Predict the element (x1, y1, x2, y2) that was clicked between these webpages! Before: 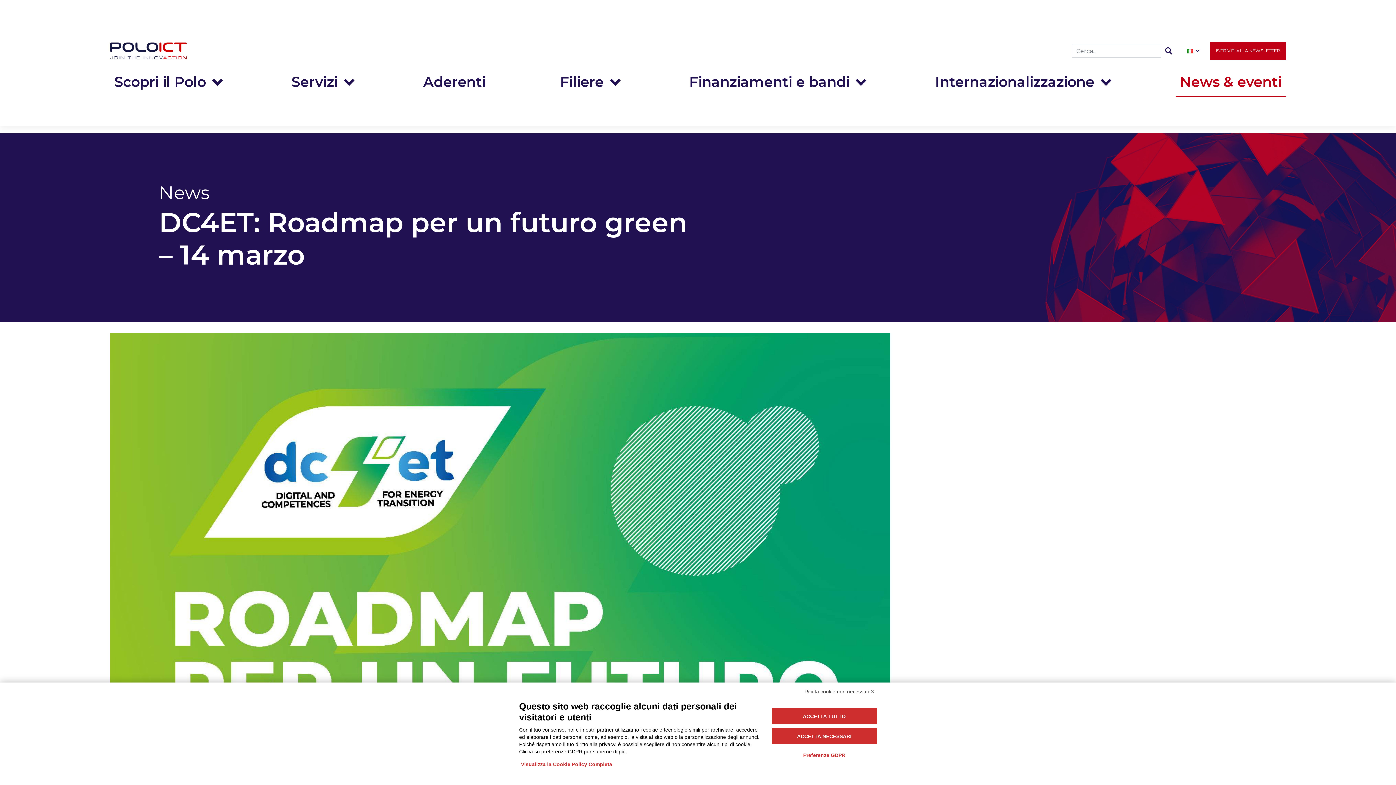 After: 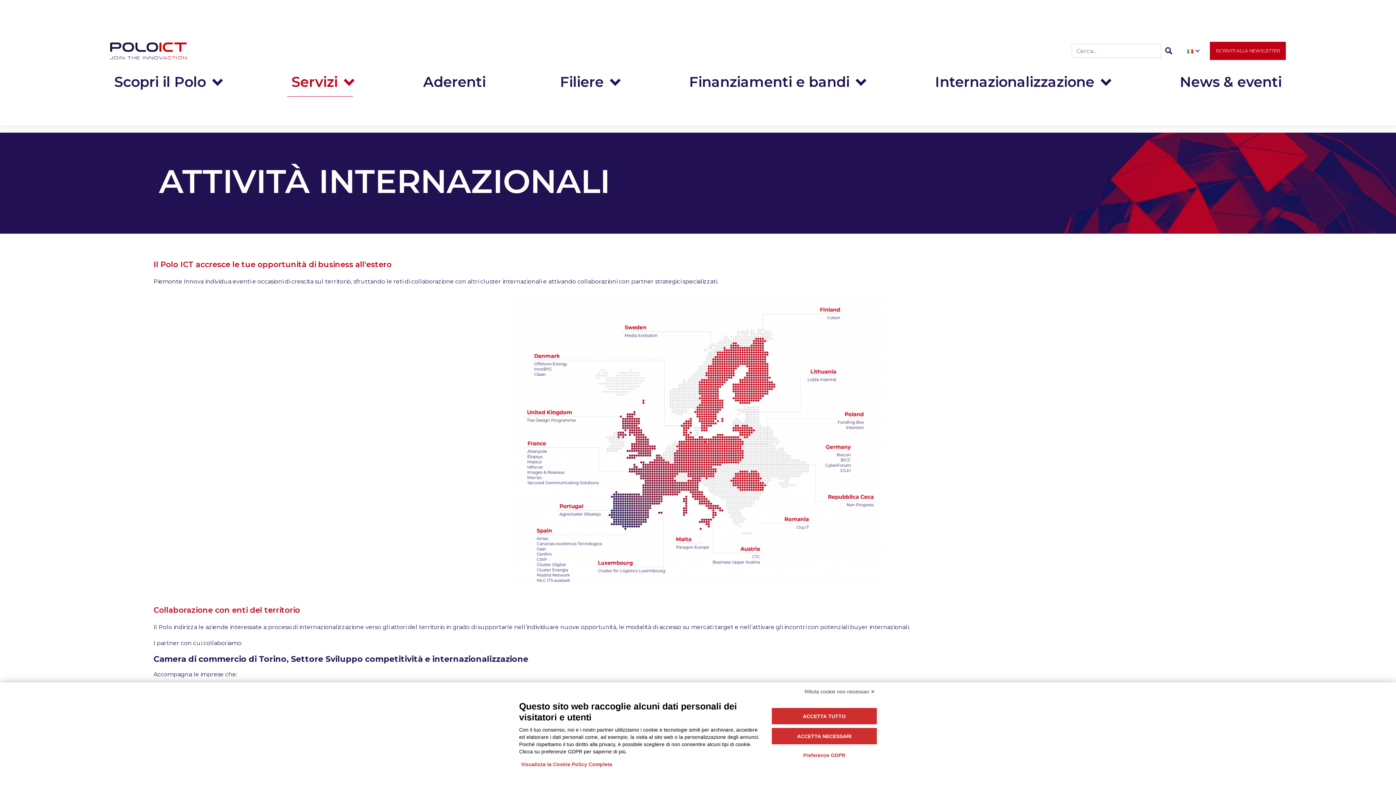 Action: bbox: (931, 67, 1098, 94) label: Internazionalizzazione